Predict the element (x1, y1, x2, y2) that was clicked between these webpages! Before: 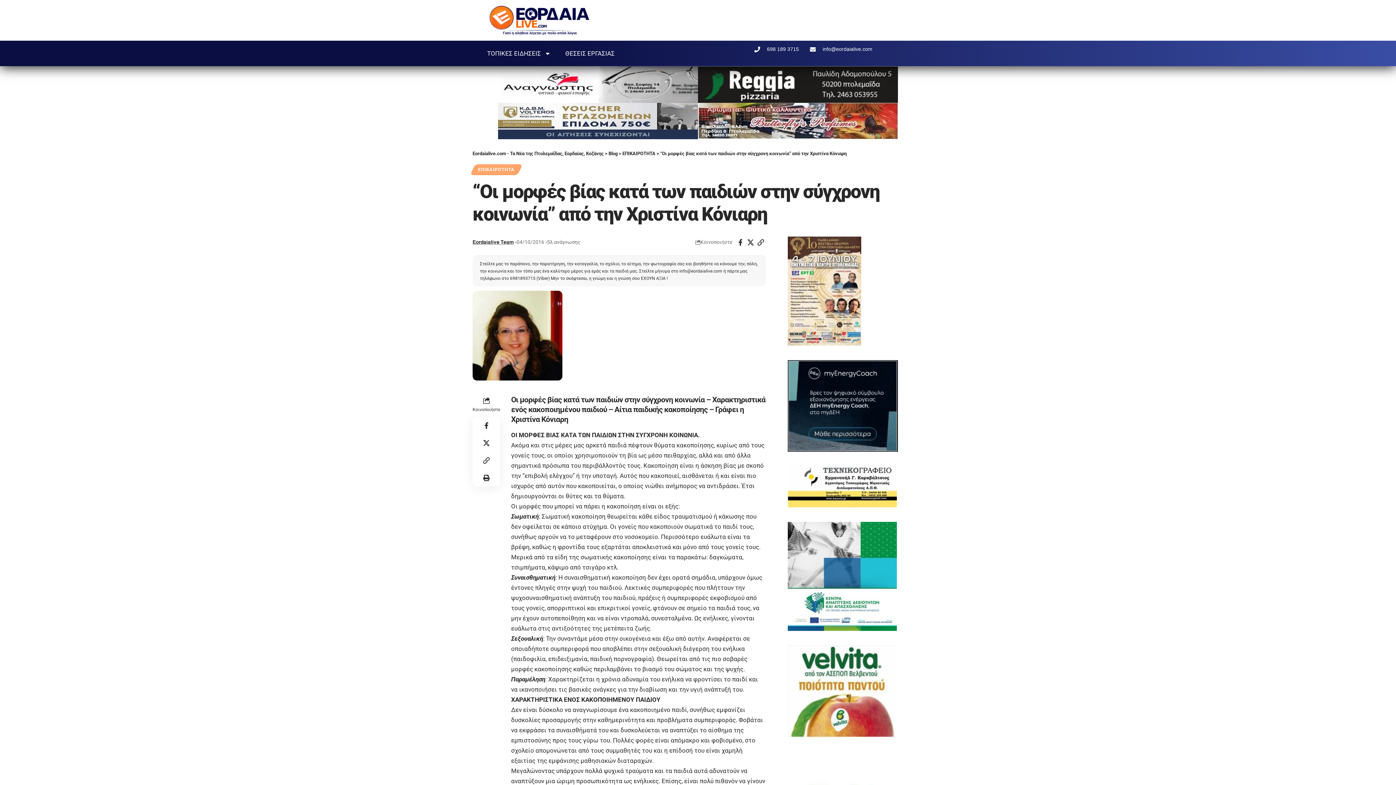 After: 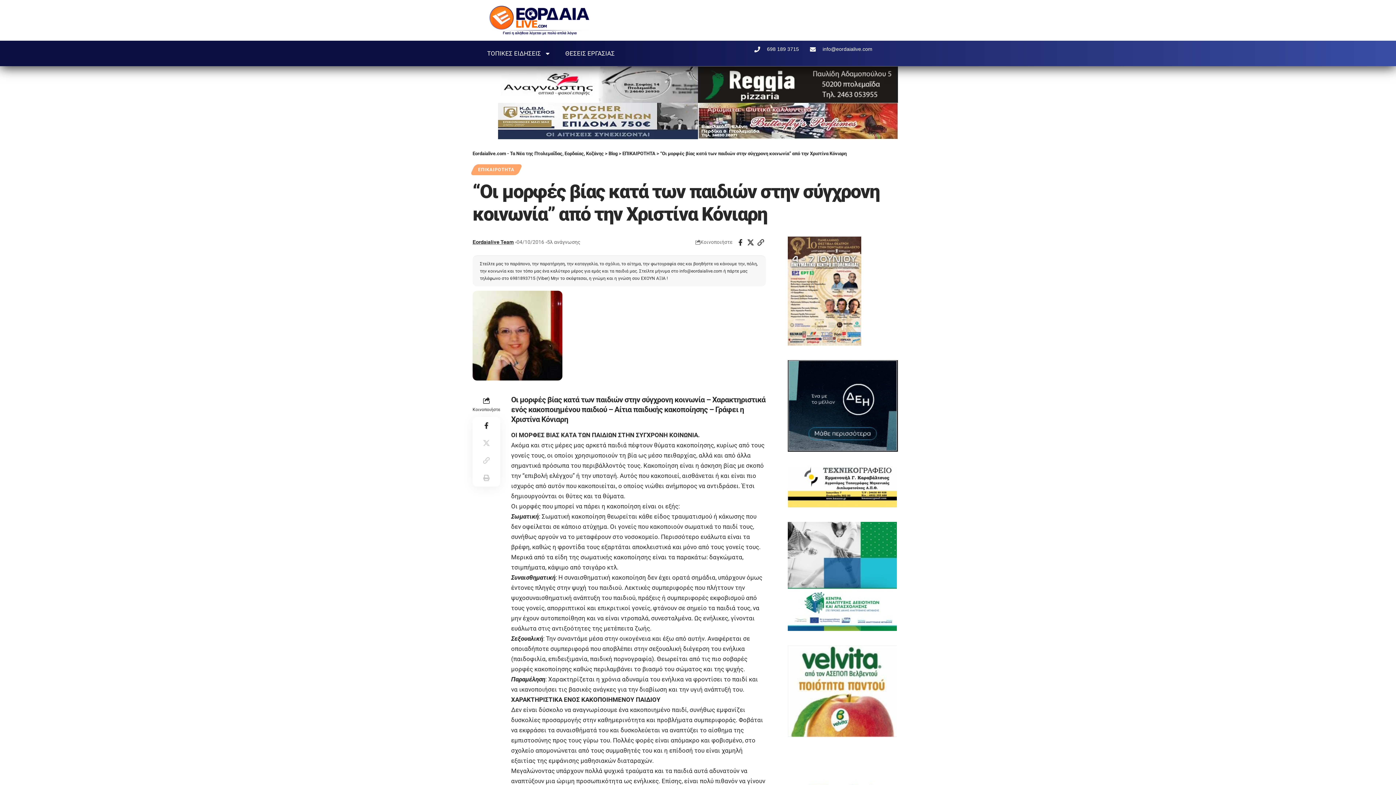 Action: bbox: (477, 416, 495, 434) label: Share on Facebook